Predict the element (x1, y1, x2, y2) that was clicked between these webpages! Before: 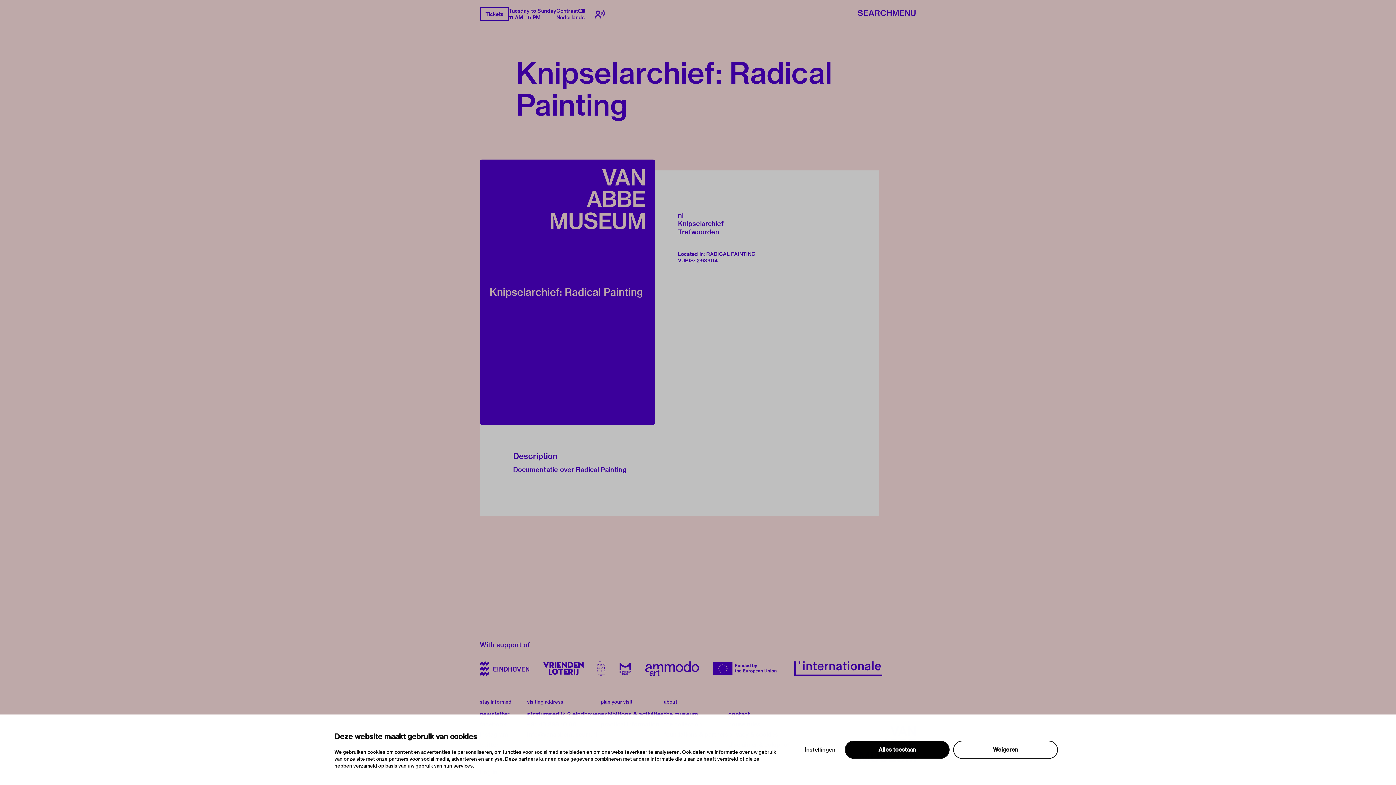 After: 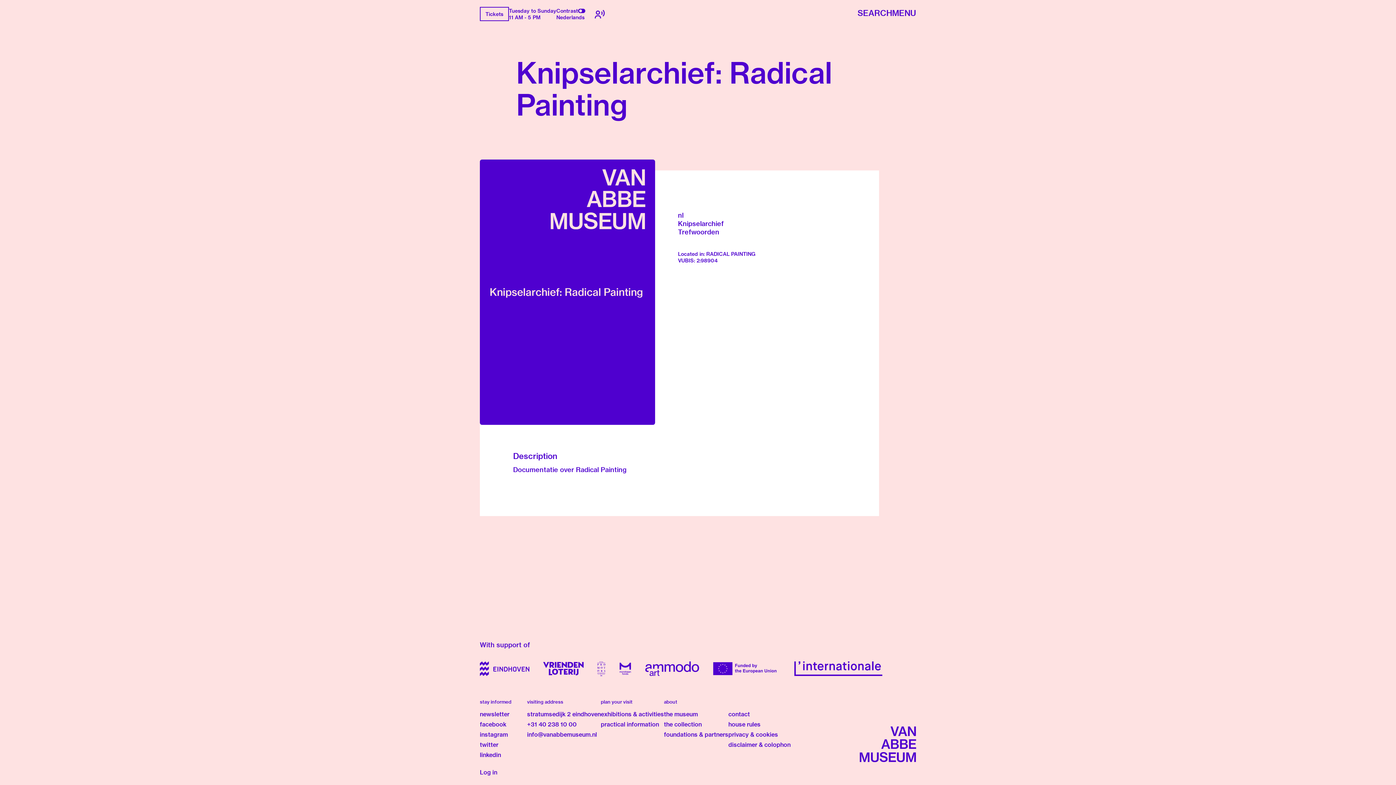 Action: bbox: (480, 661, 529, 676)